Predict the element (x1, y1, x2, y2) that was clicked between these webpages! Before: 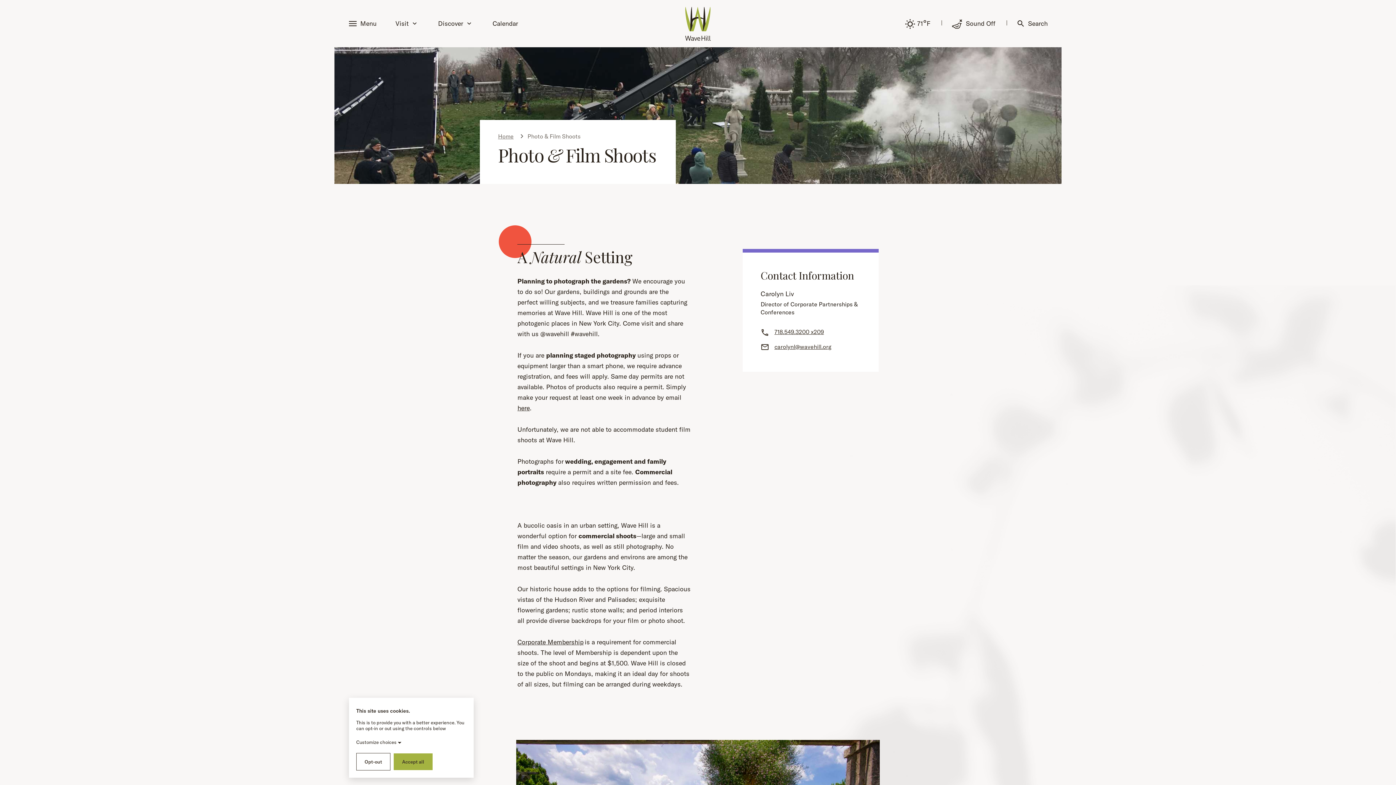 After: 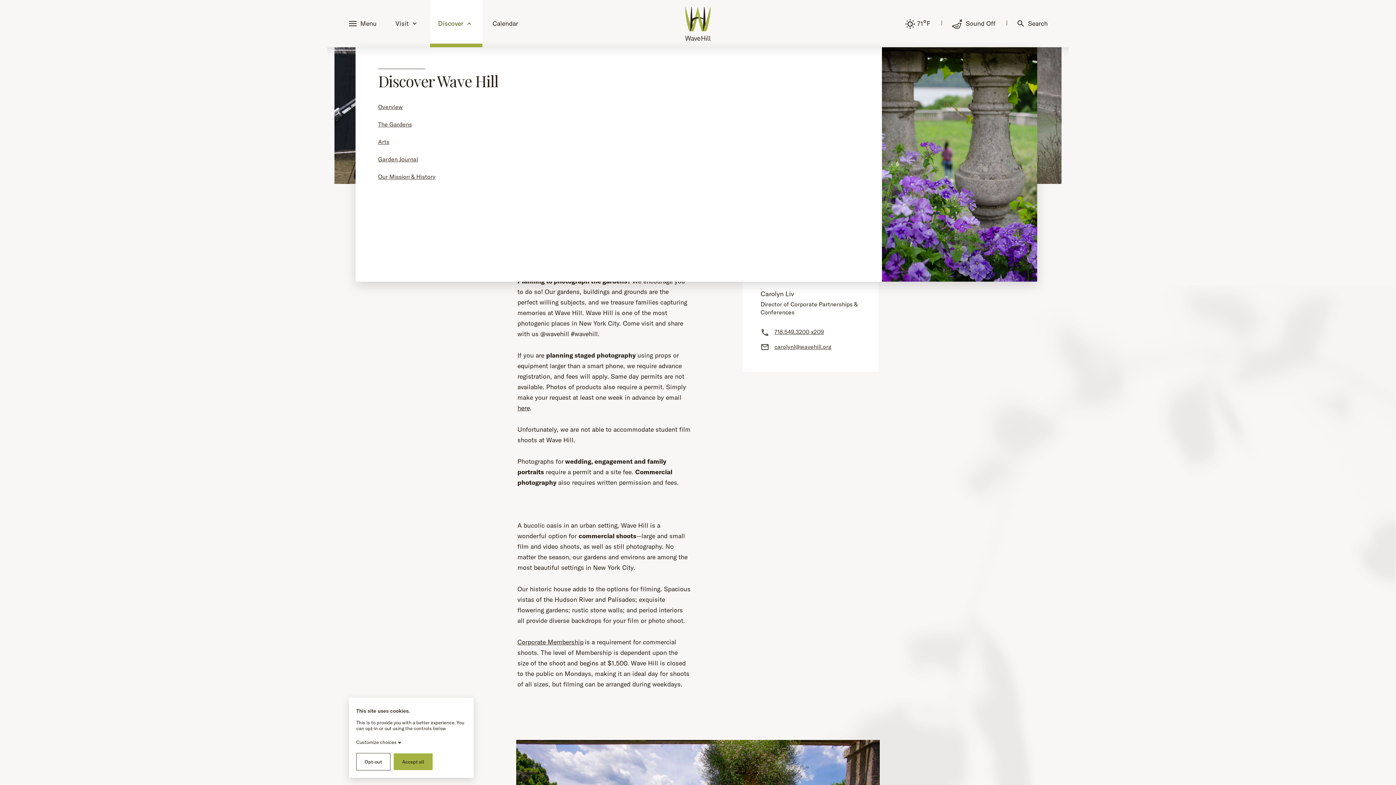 Action: bbox: (430, 0, 482, 47) label: Discover